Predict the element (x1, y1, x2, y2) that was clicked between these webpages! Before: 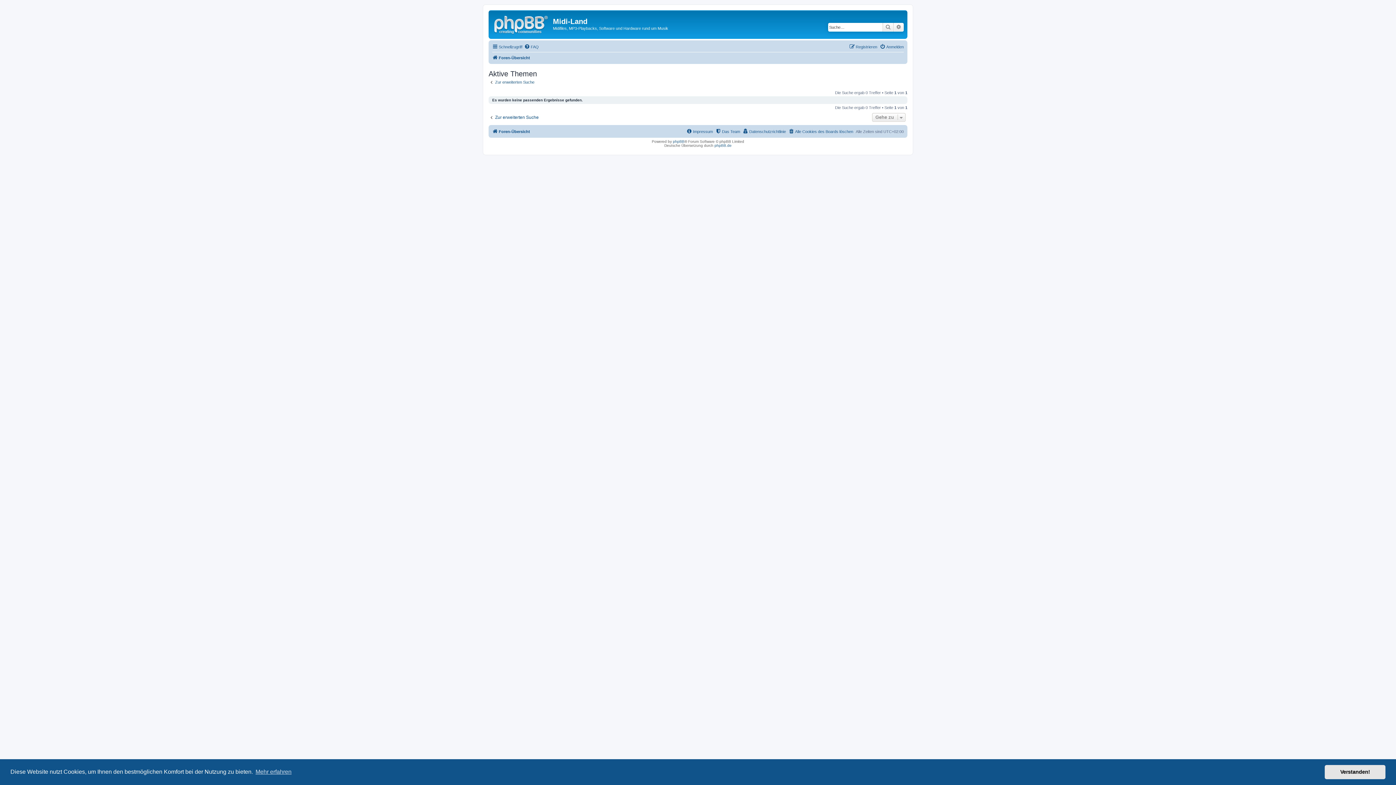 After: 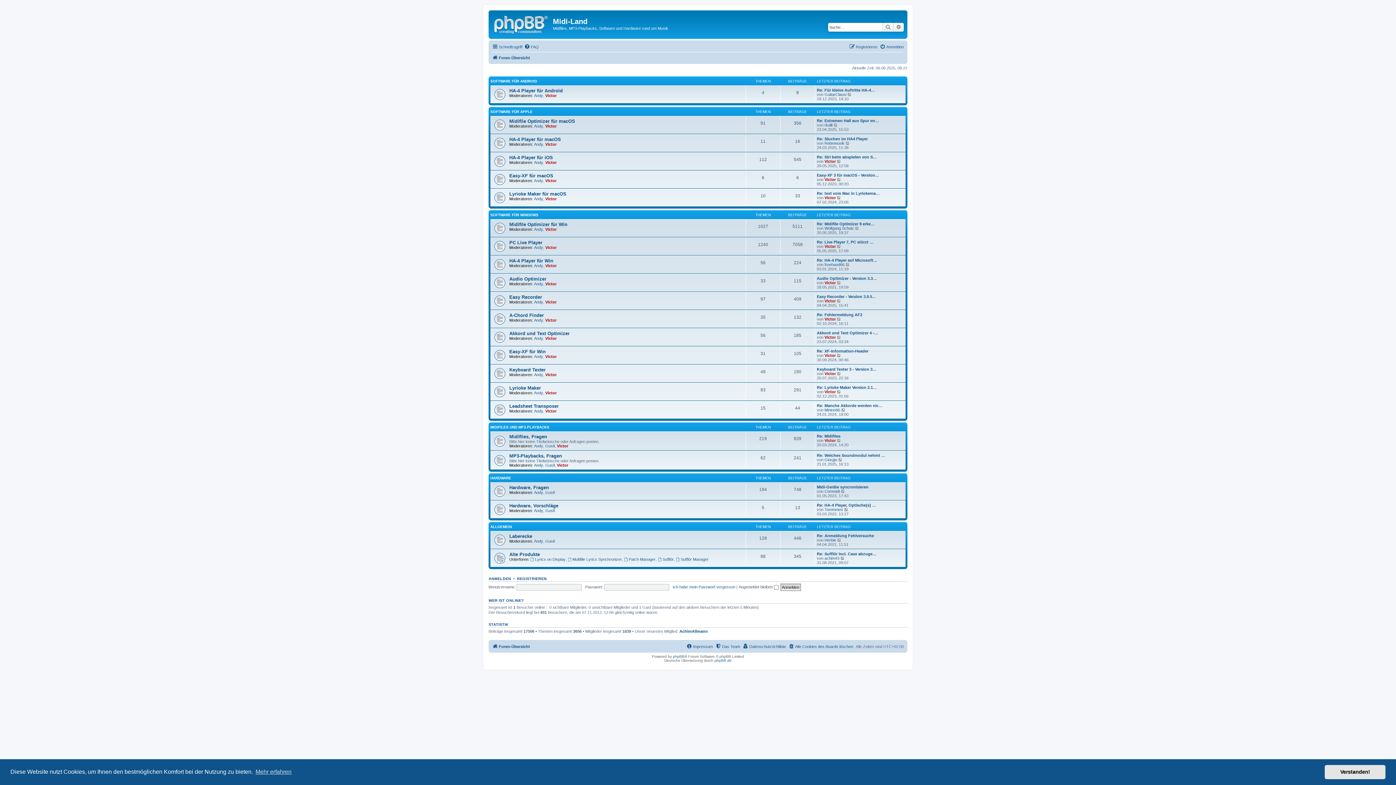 Action: bbox: (492, 53, 530, 62) label: Foren-Übersicht